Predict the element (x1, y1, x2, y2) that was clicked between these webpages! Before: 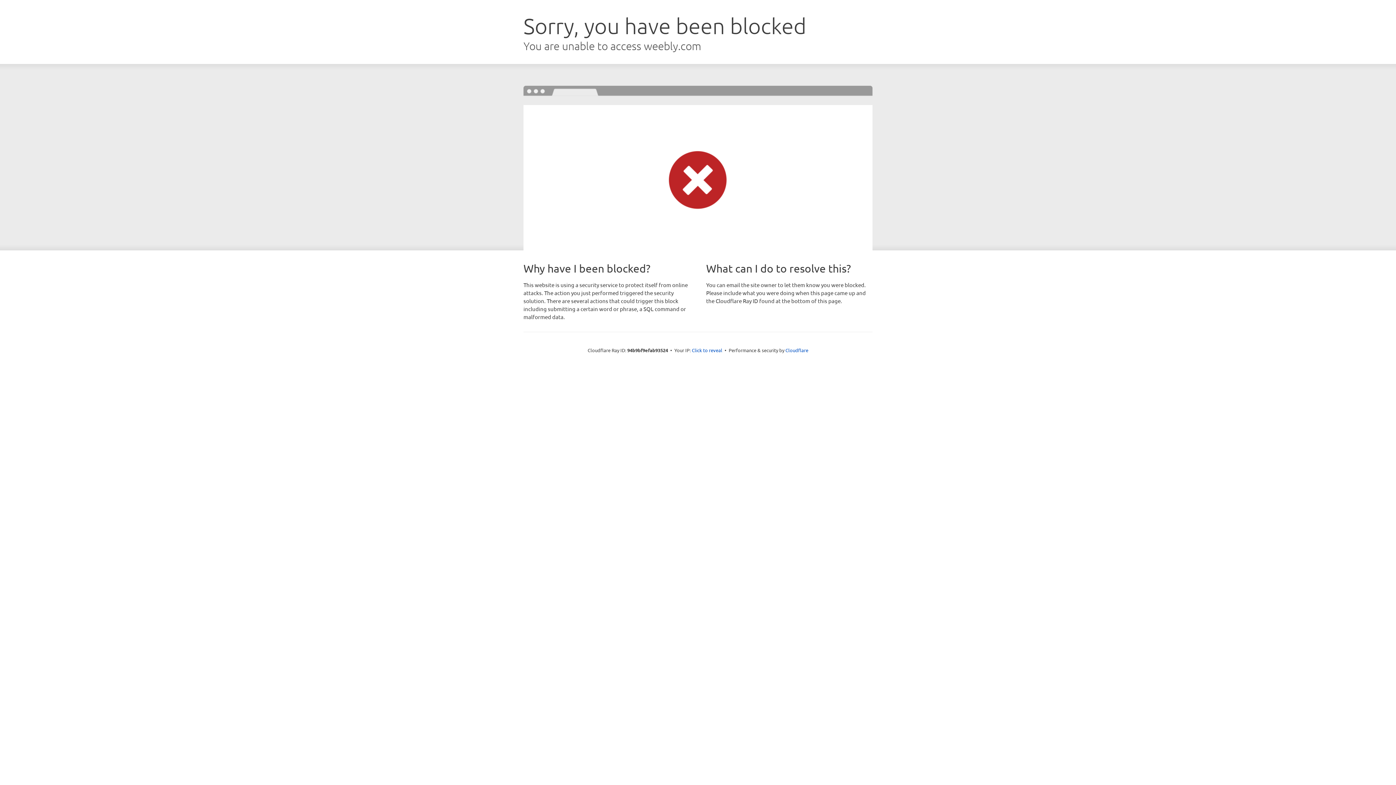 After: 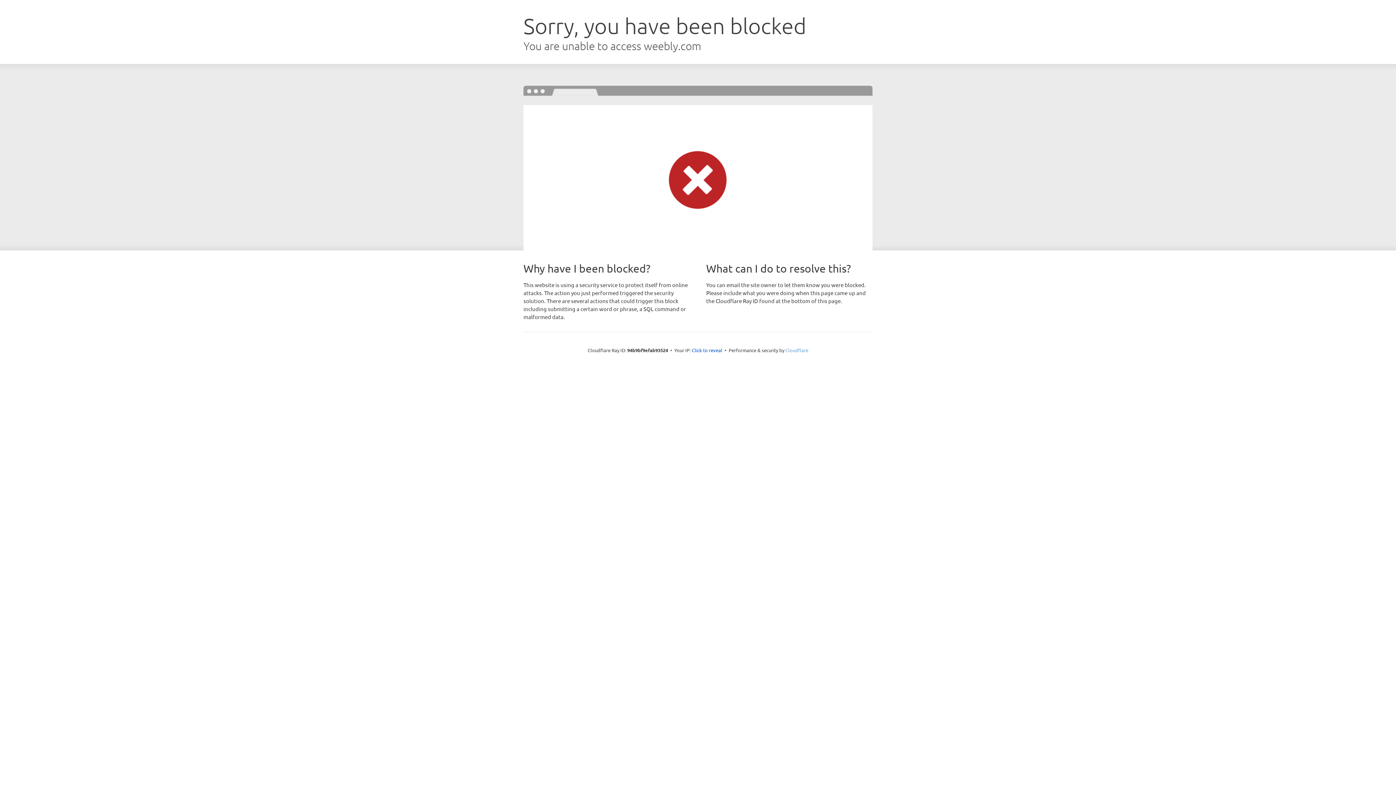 Action: bbox: (785, 347, 808, 353) label: Cloudflare